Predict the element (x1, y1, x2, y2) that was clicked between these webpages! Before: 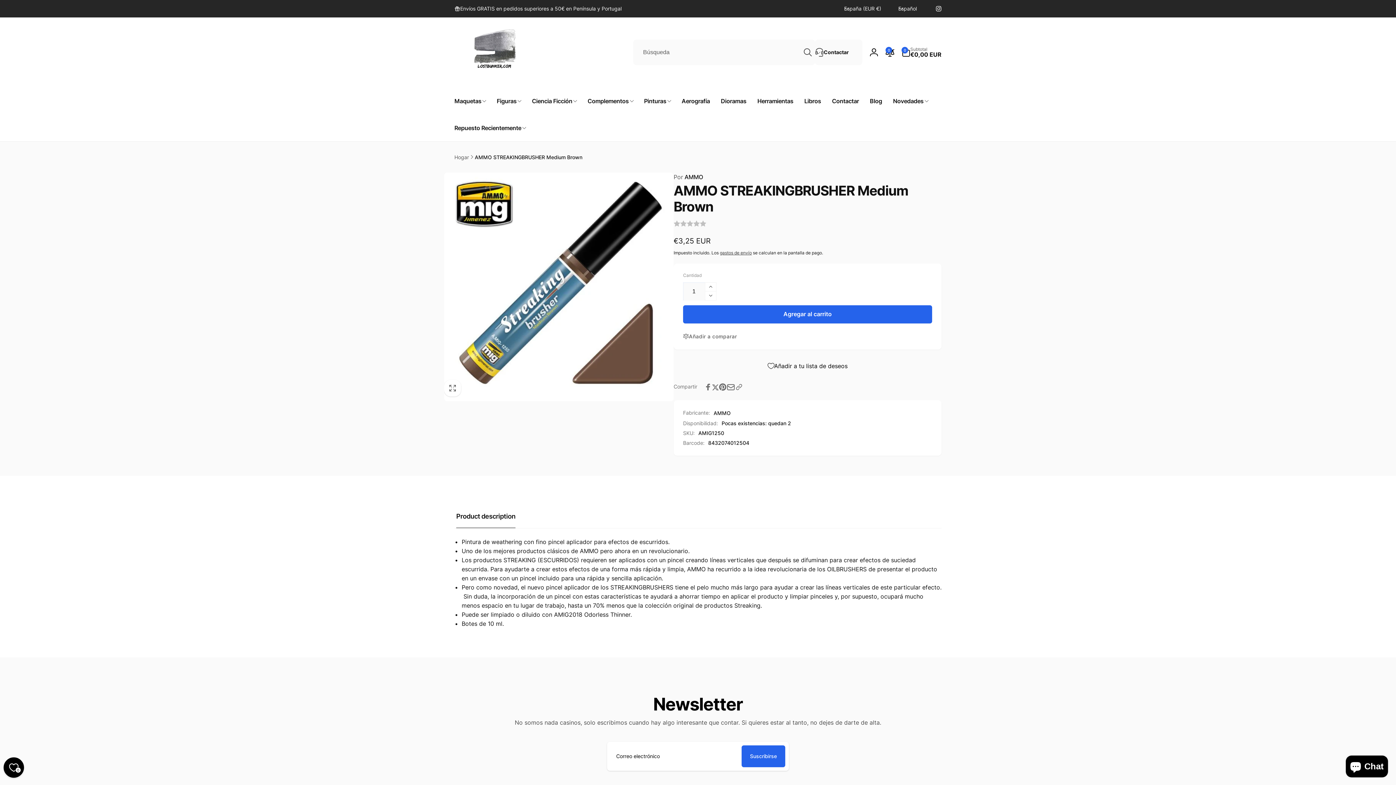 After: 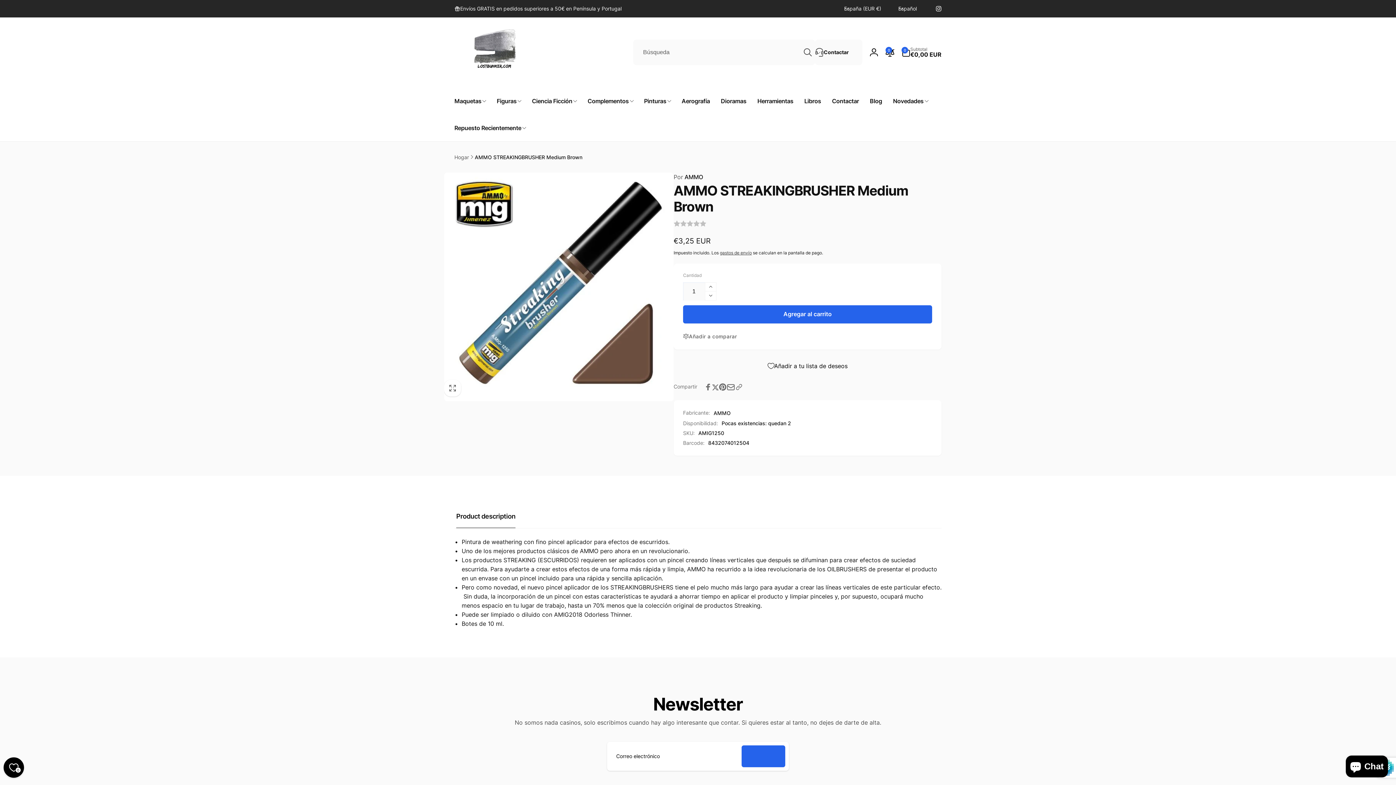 Action: bbox: (741, 745, 785, 767) label: Suscribirse